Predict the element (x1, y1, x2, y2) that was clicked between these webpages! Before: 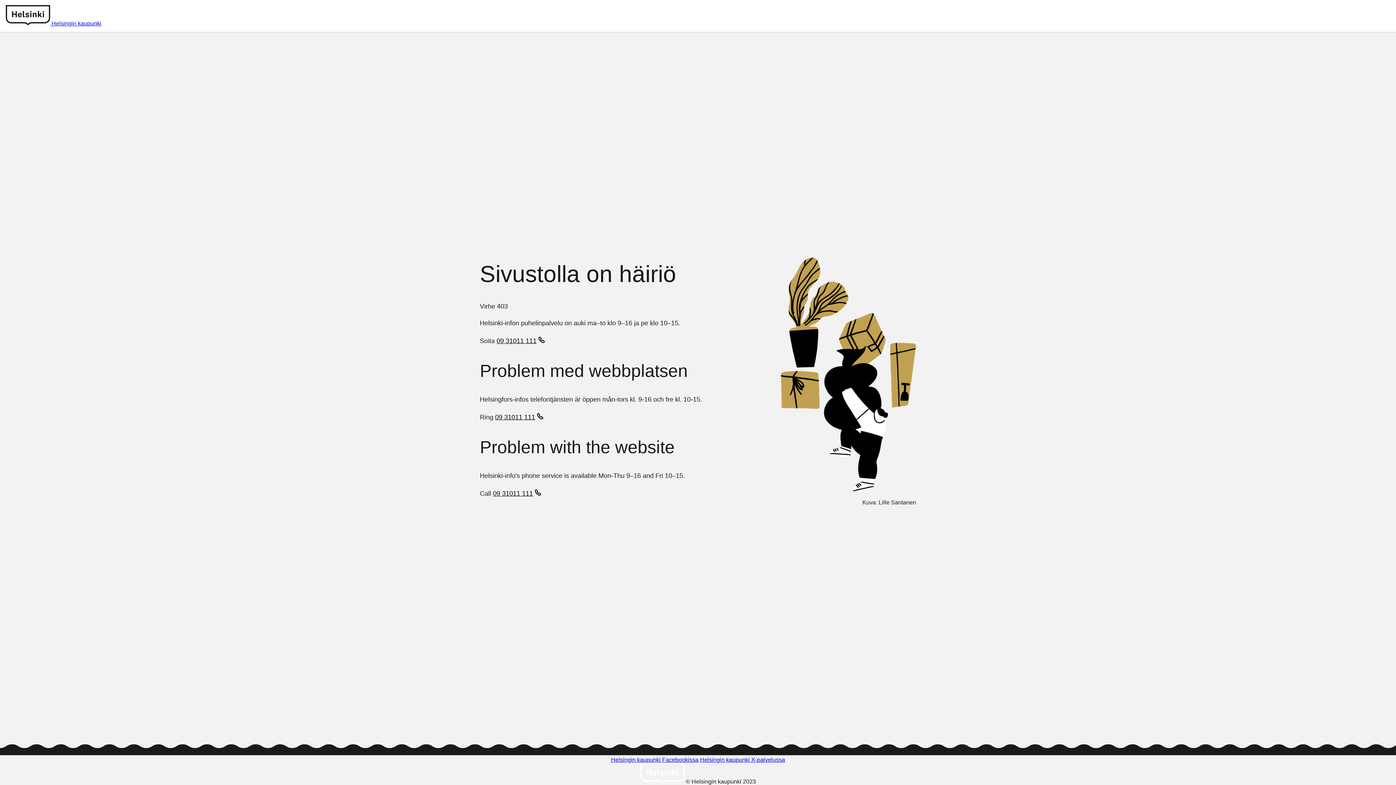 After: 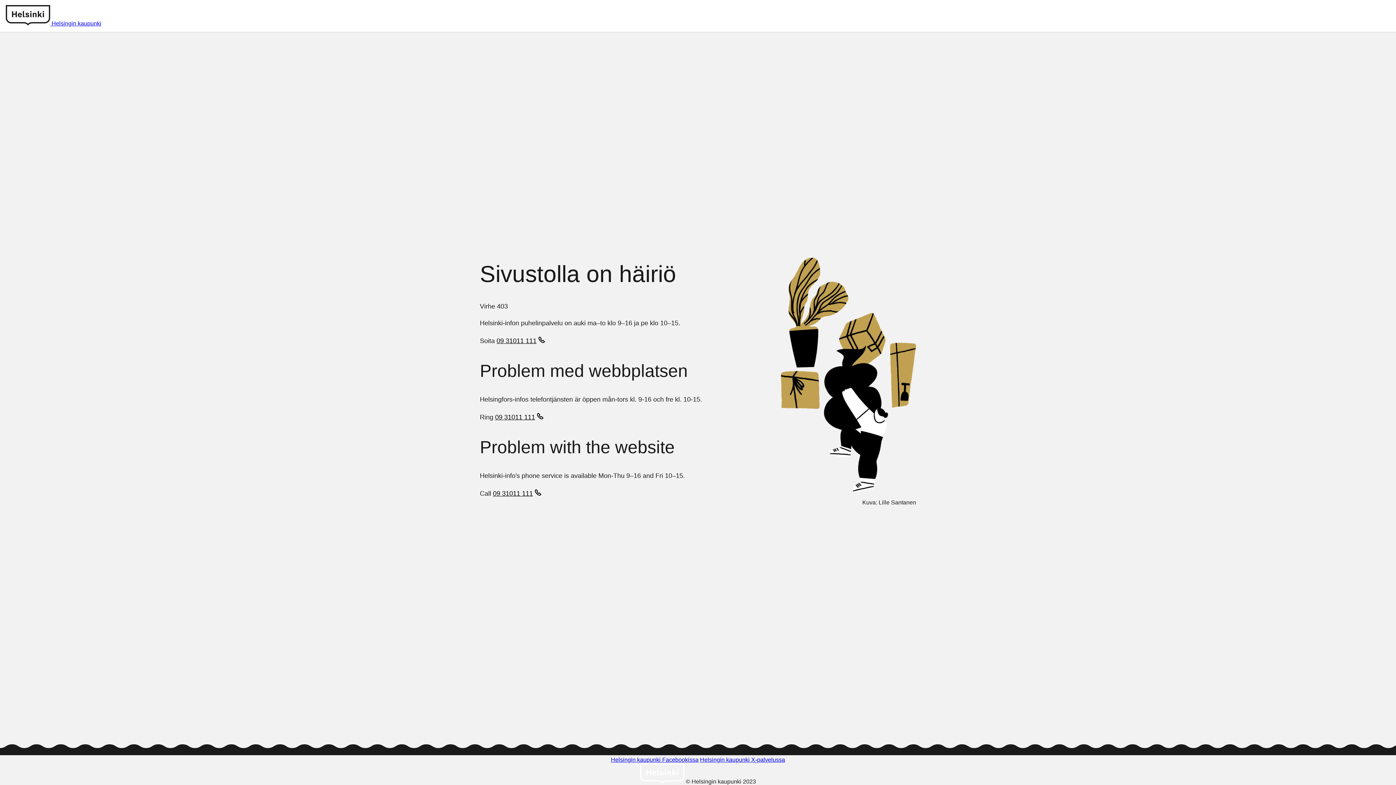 Action: bbox: (496, 337, 546, 346) label: 09 31011 111